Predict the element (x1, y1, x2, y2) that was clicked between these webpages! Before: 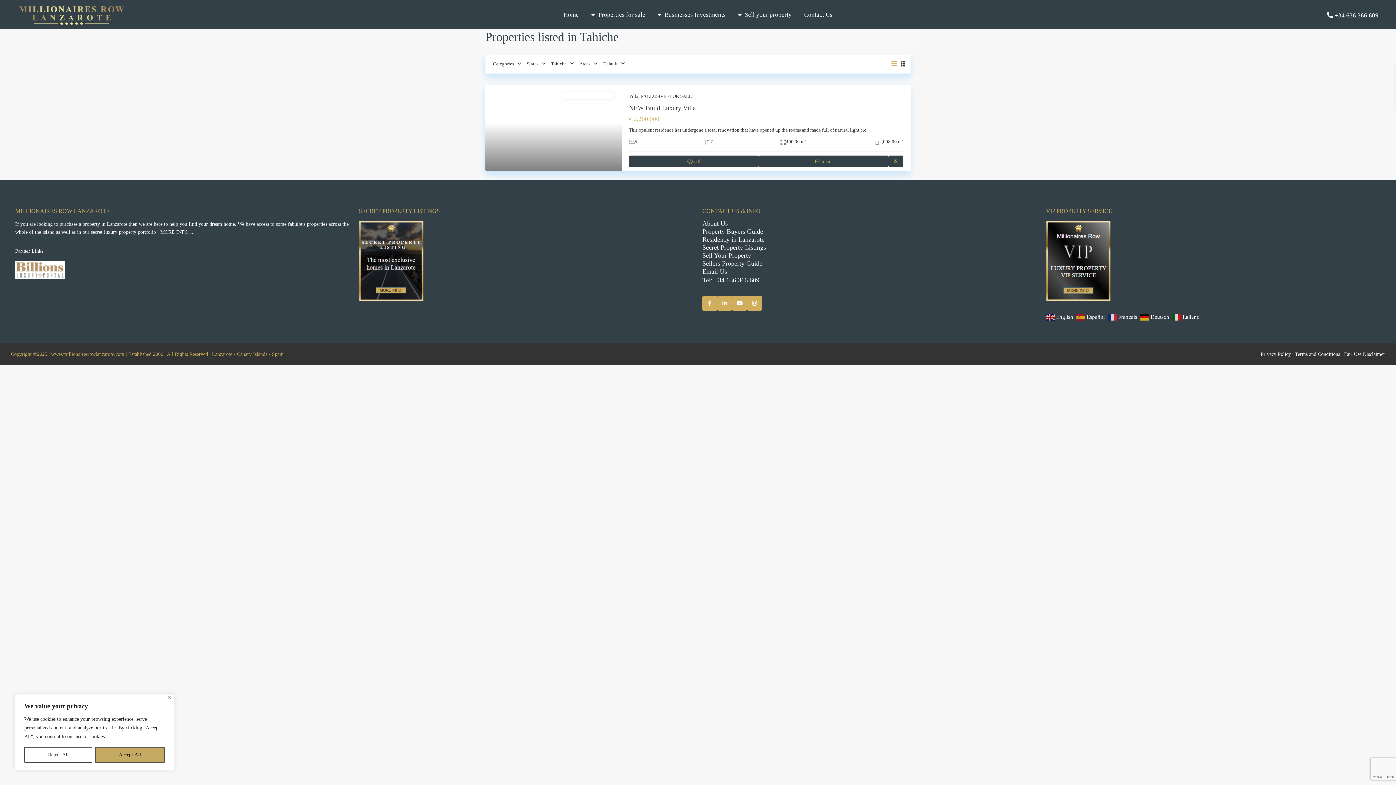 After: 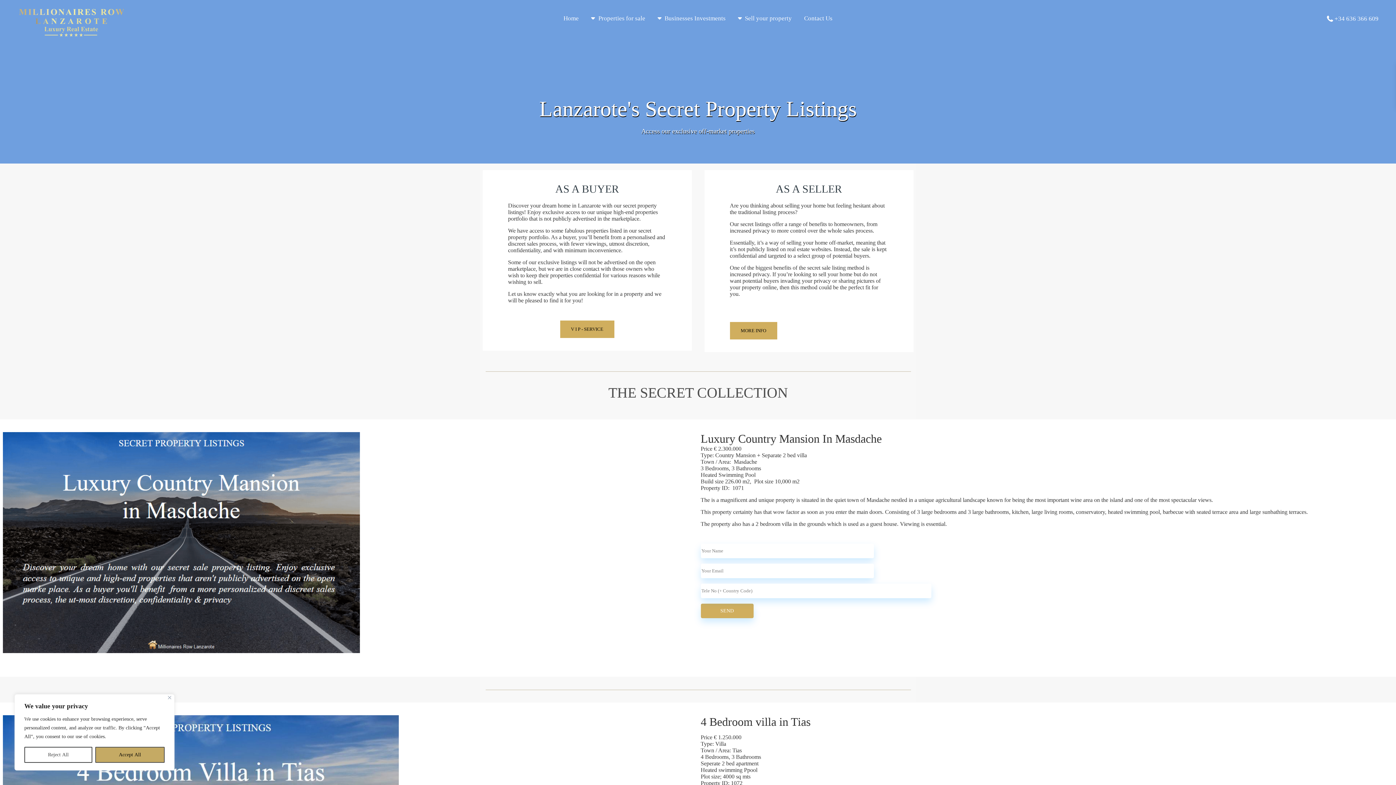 Action: label: Secret Property Listings bbox: (702, 245, 766, 250)